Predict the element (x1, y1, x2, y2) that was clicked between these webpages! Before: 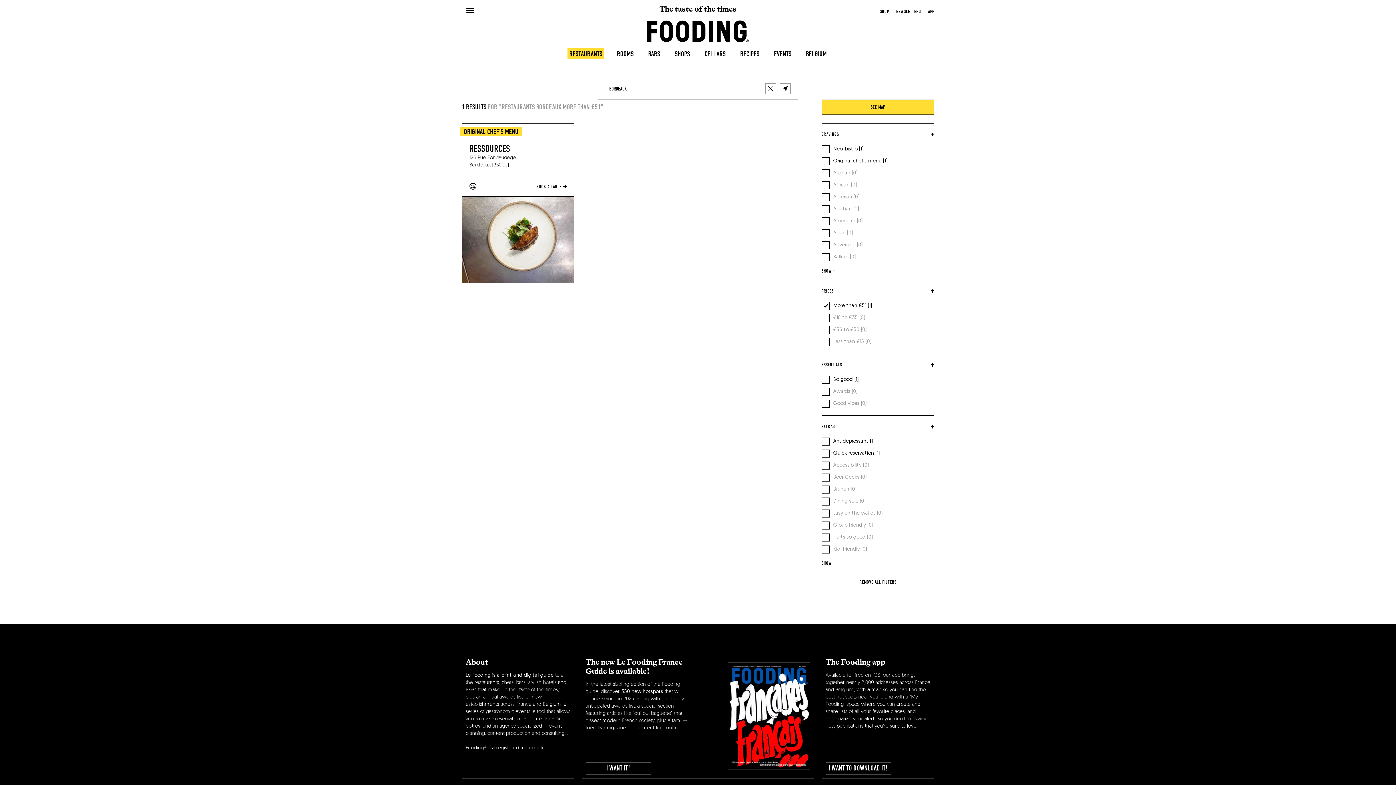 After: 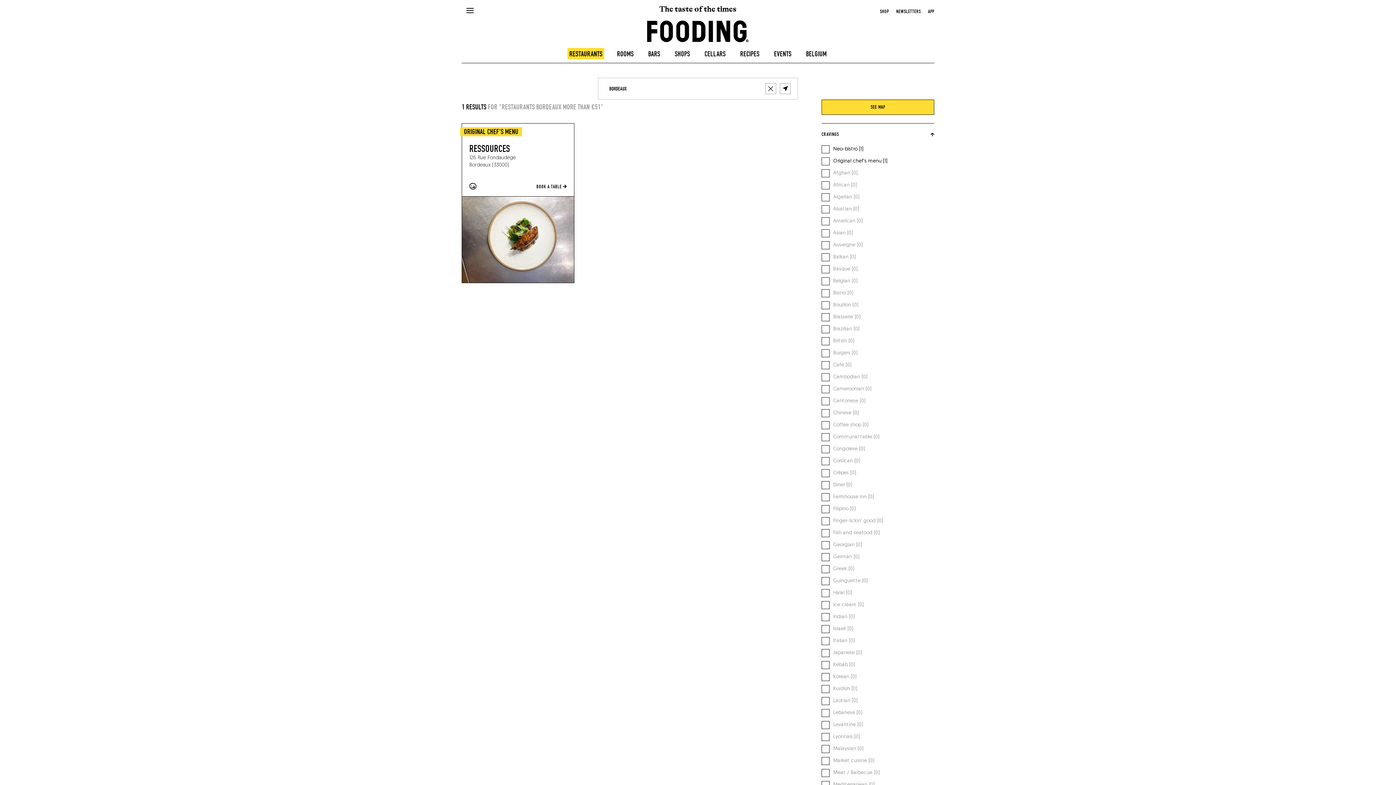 Action: label: SHOW + bbox: (821, 267, 835, 274)